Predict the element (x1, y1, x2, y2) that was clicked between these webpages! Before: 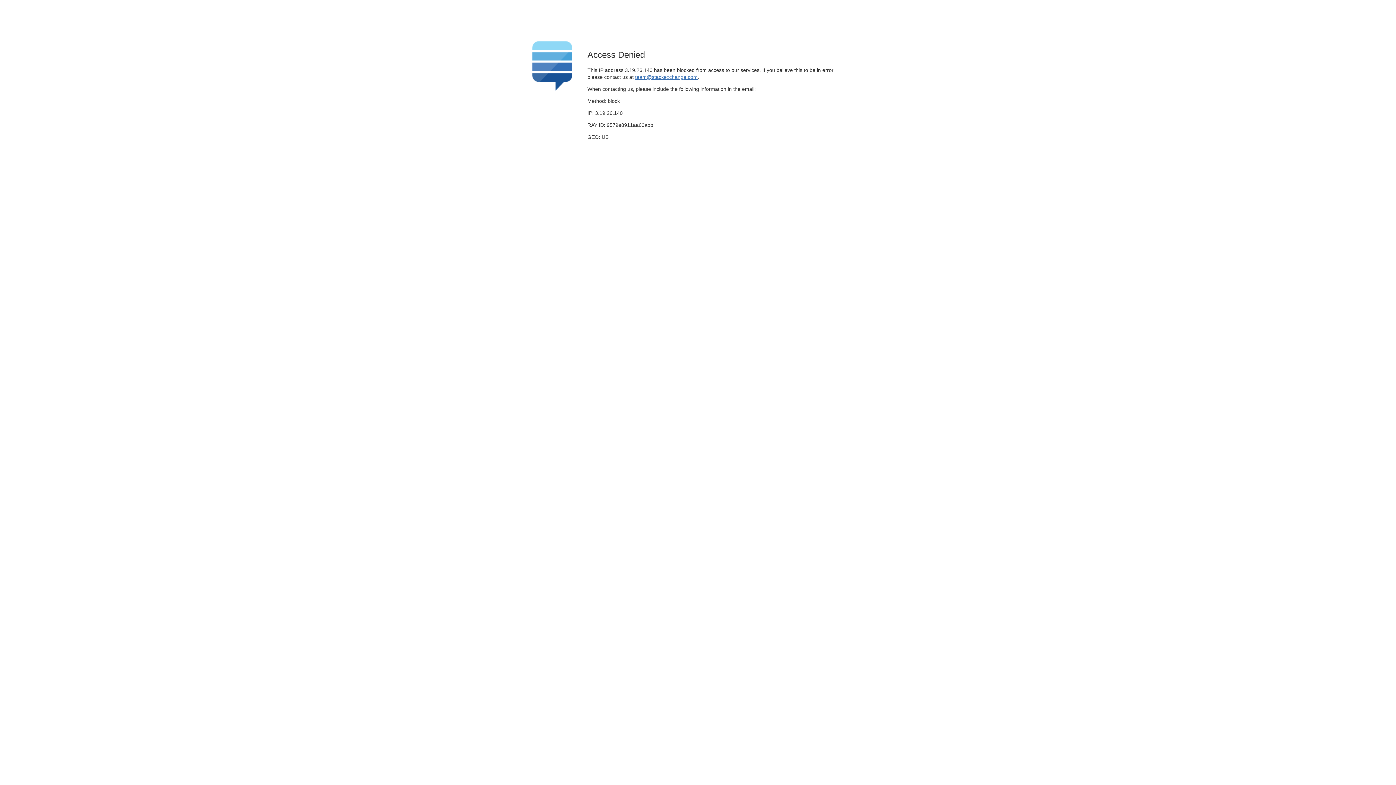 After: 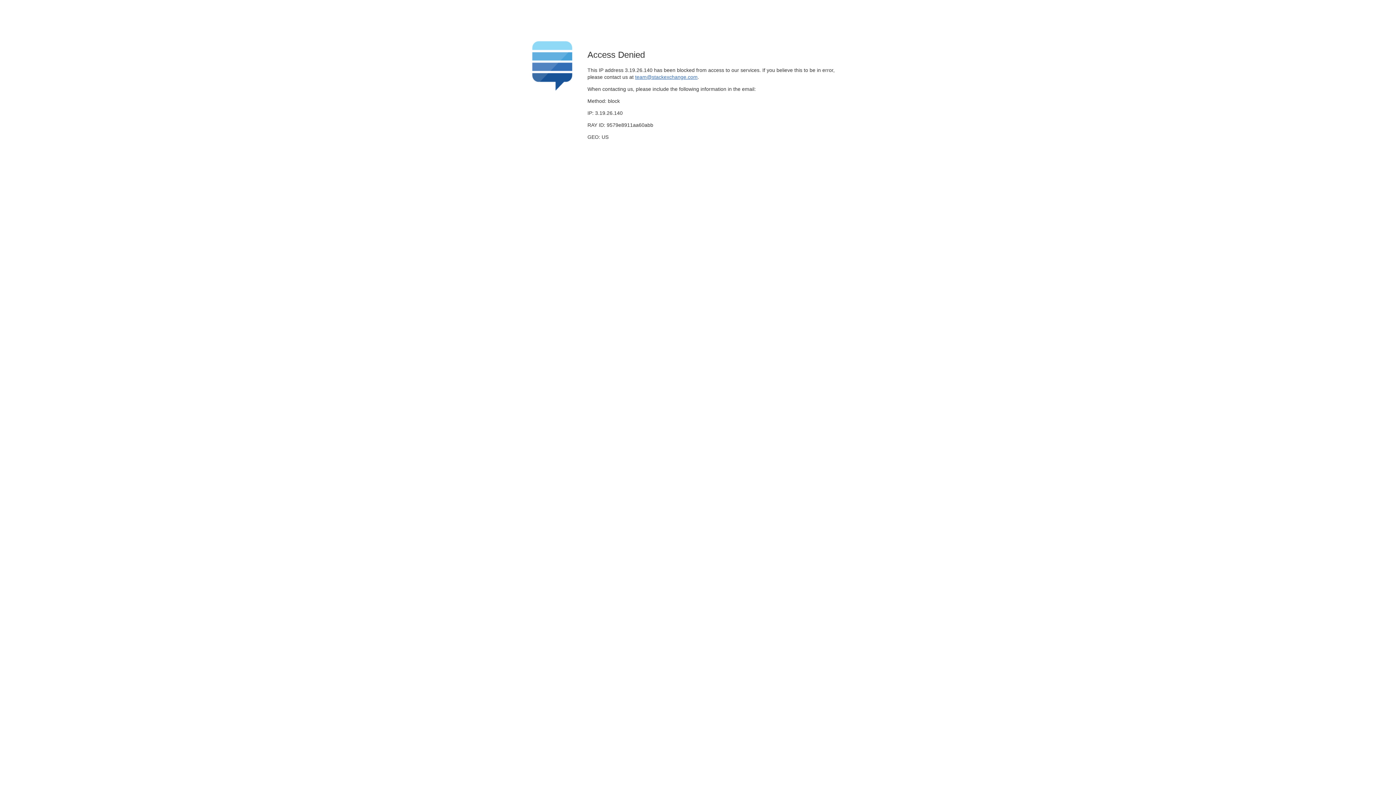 Action: label: team@stackexchange.com bbox: (635, 74, 697, 79)